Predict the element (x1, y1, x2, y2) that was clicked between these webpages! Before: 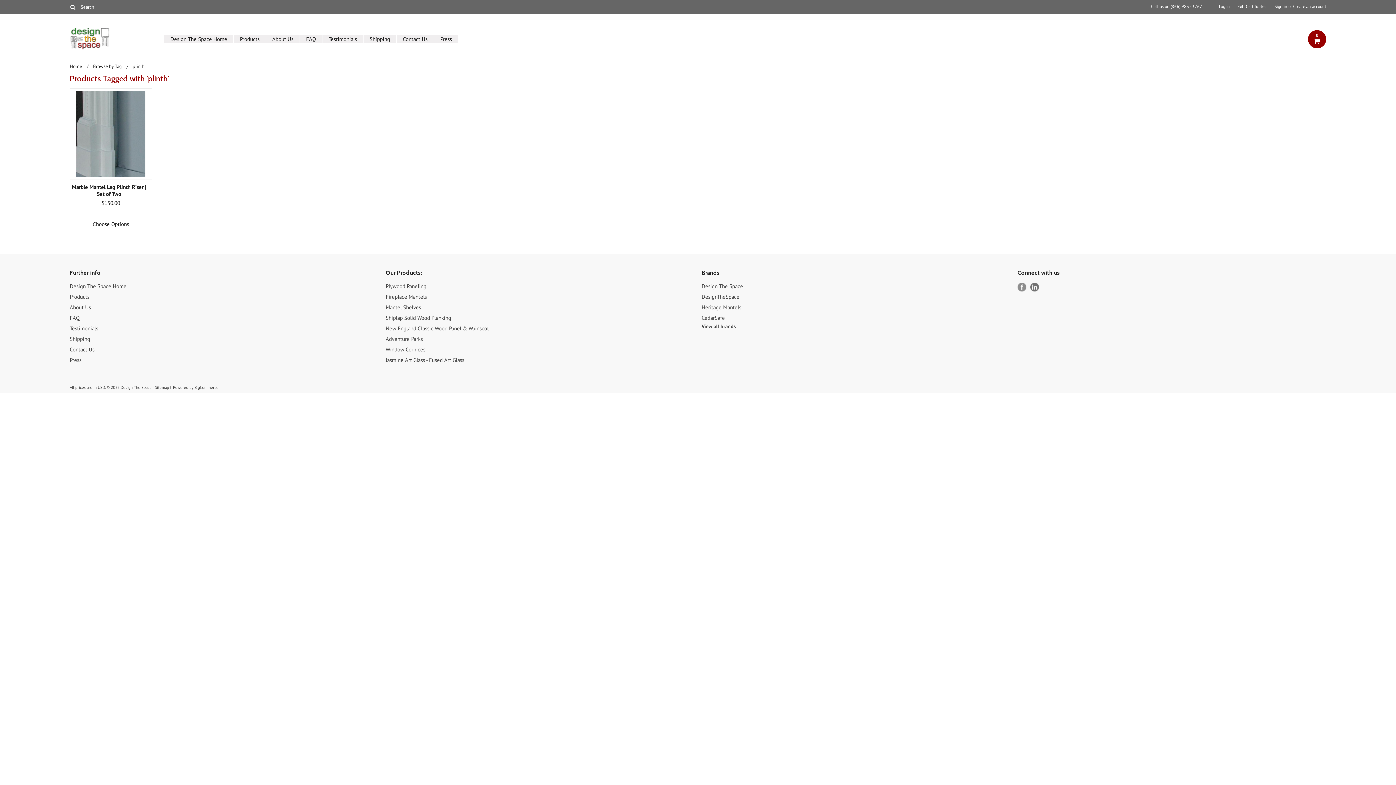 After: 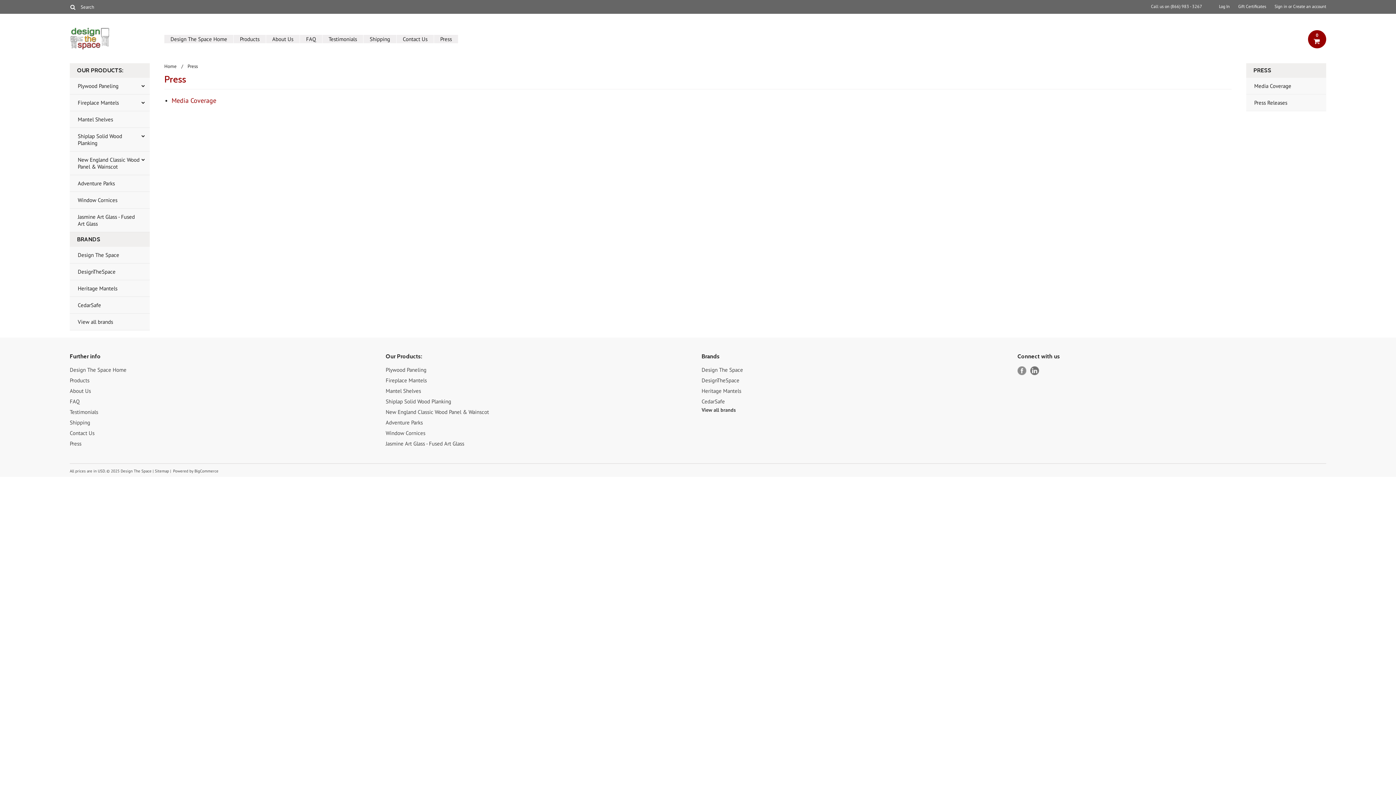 Action: label: Press bbox: (434, 34, 458, 43)